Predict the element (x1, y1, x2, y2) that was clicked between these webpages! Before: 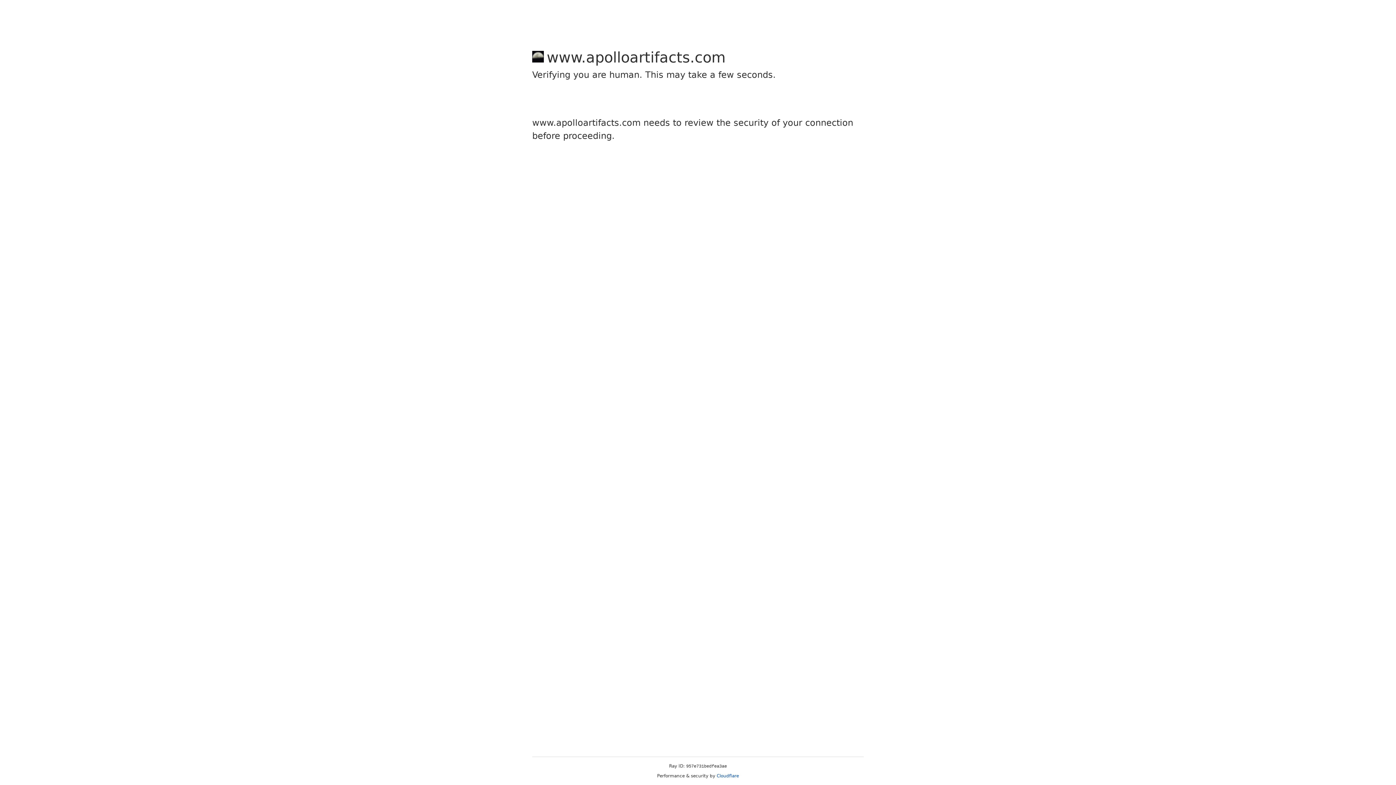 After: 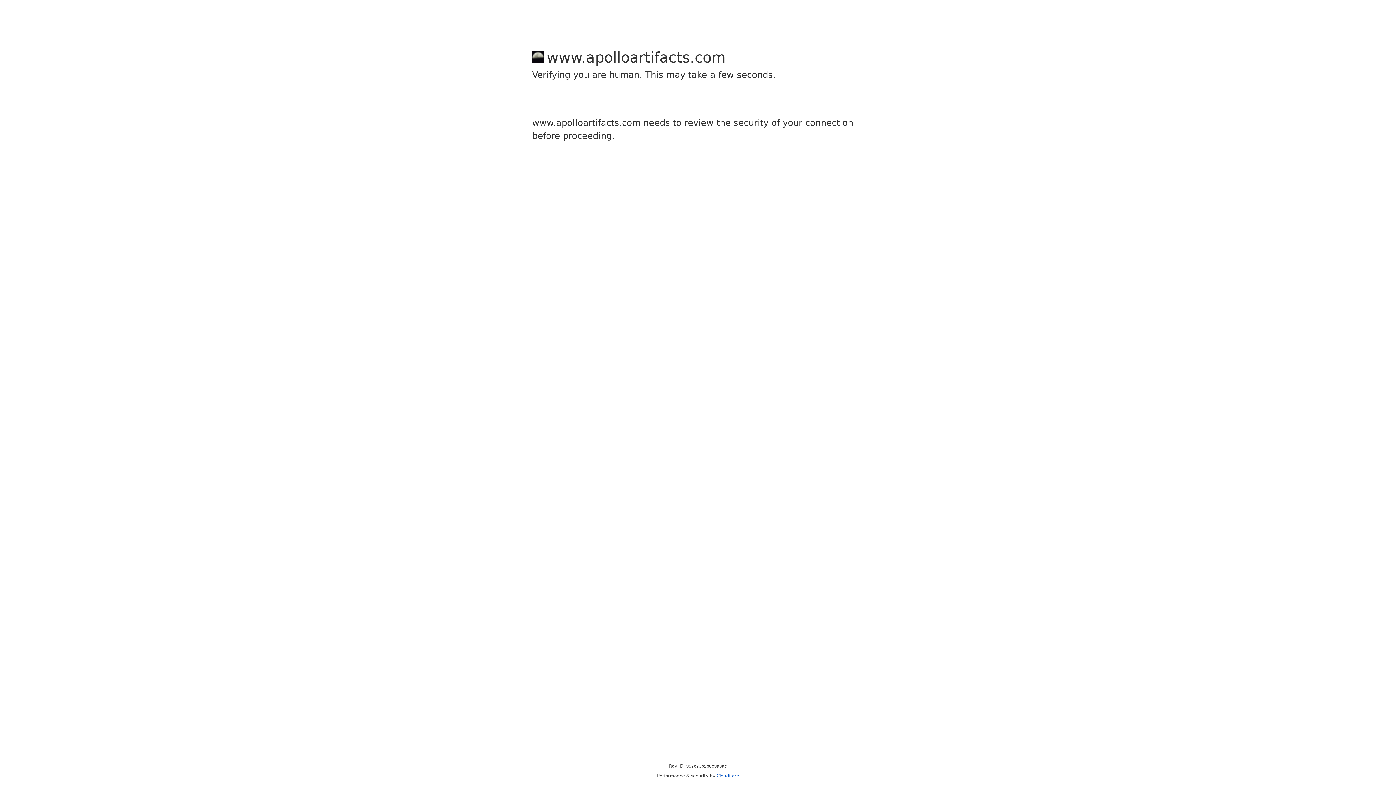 Action: bbox: (716, 773, 739, 778) label: Cloudflare